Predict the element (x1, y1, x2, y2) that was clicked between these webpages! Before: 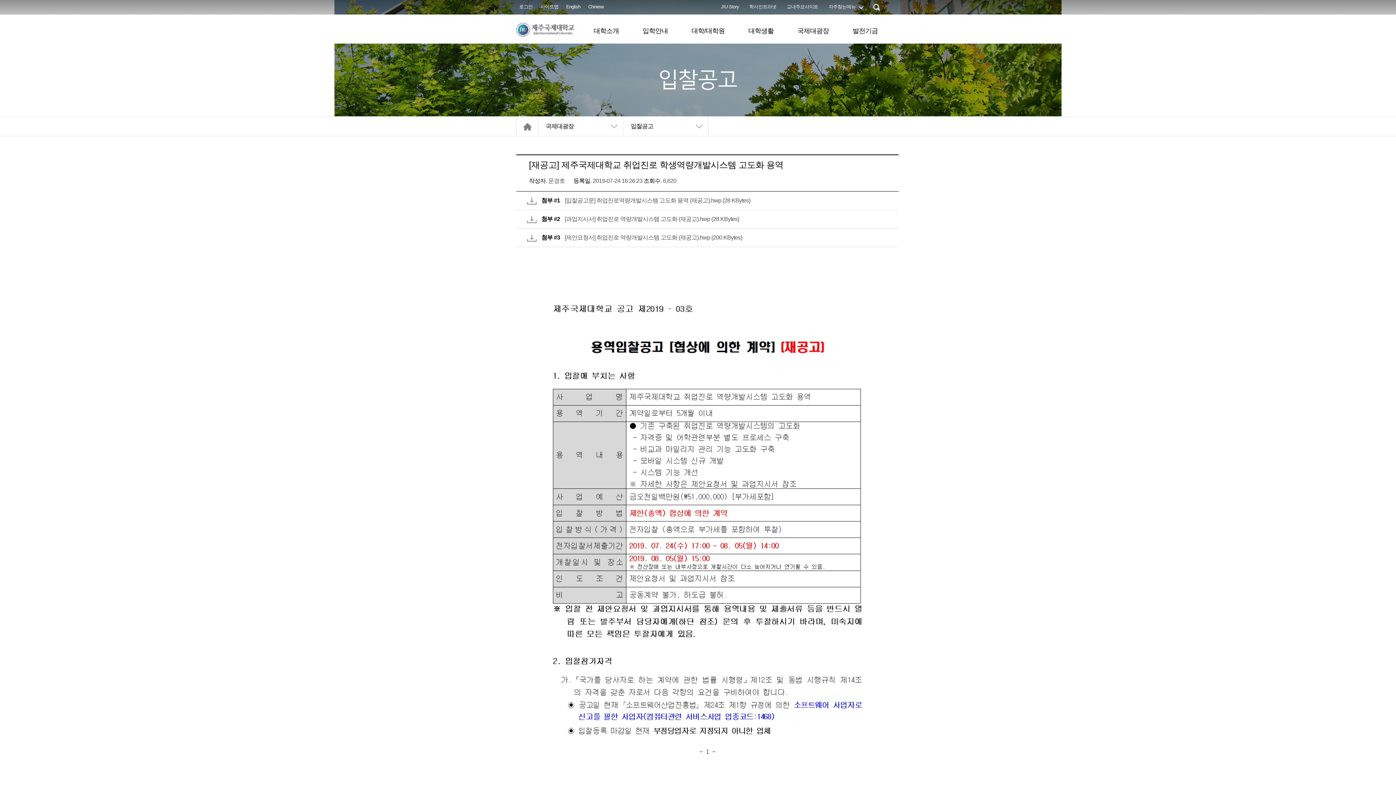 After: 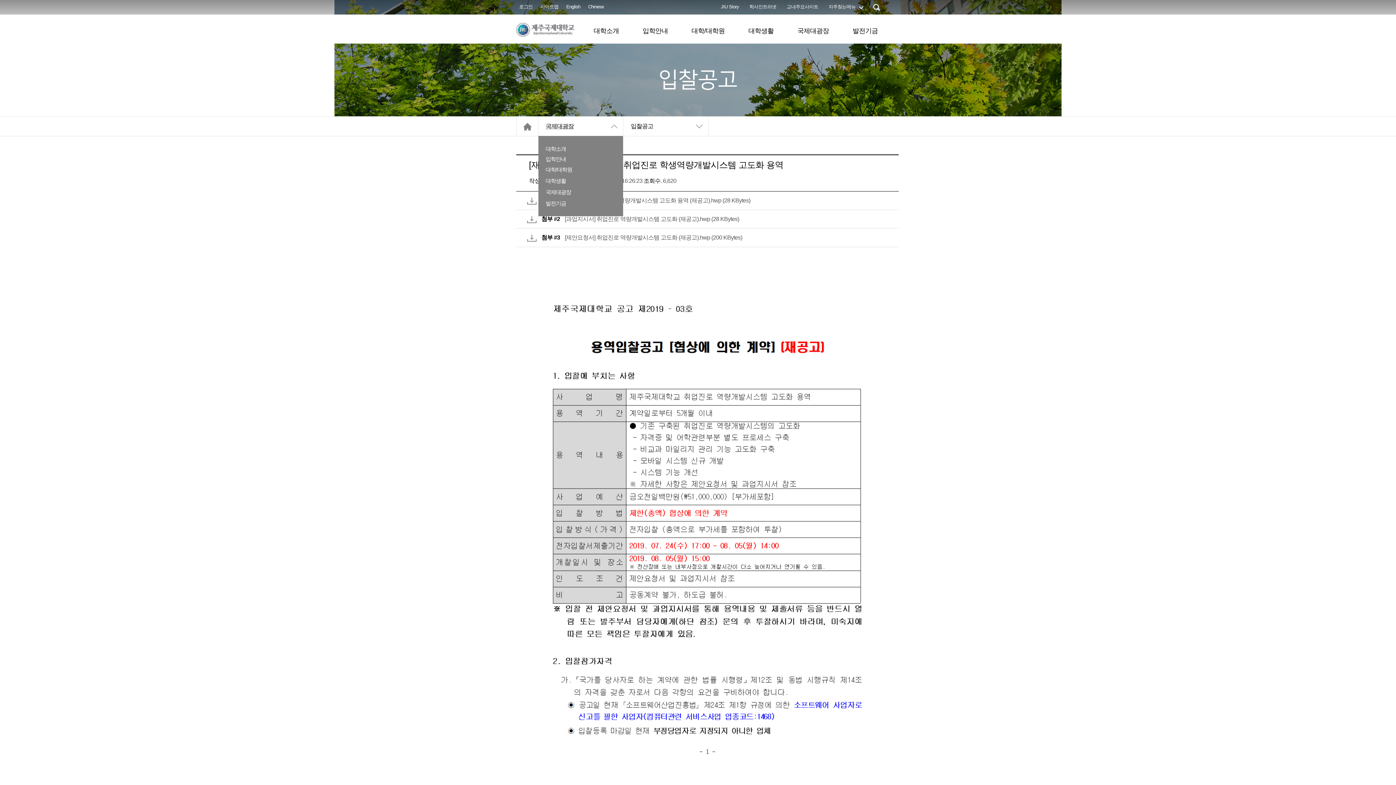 Action: label: 국제대광장 bbox: (538, 116, 623, 136)